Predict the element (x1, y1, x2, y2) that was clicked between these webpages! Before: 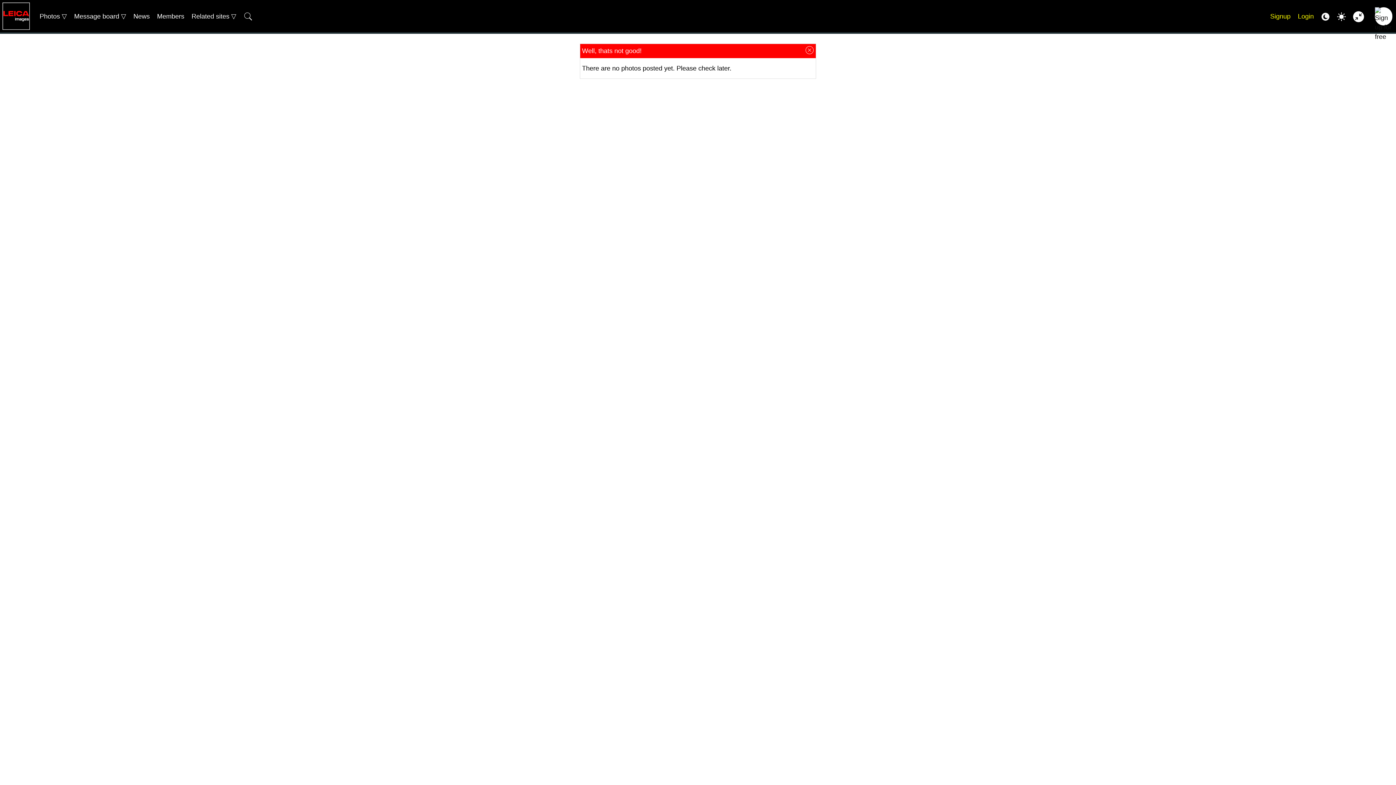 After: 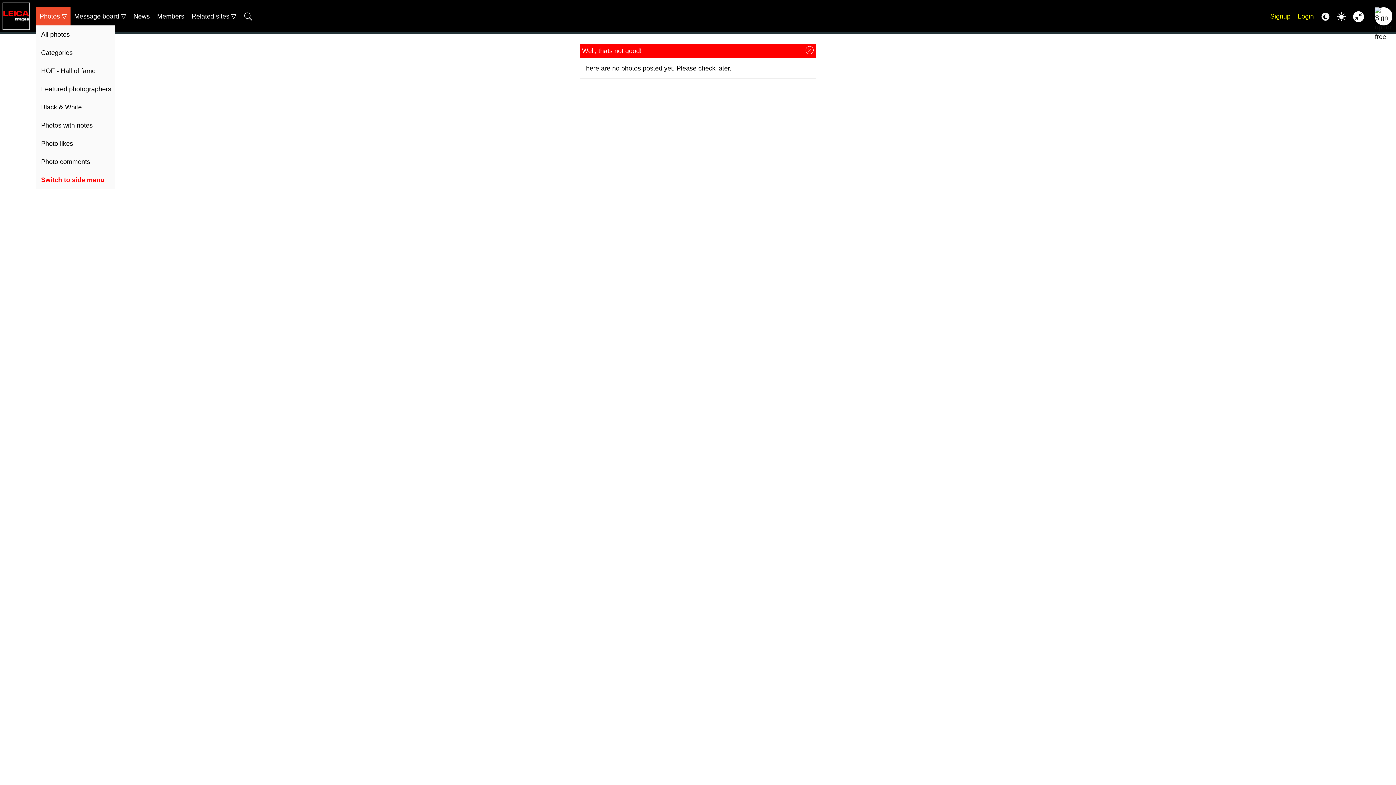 Action: label: Photos ▽ bbox: (36, 7, 70, 25)